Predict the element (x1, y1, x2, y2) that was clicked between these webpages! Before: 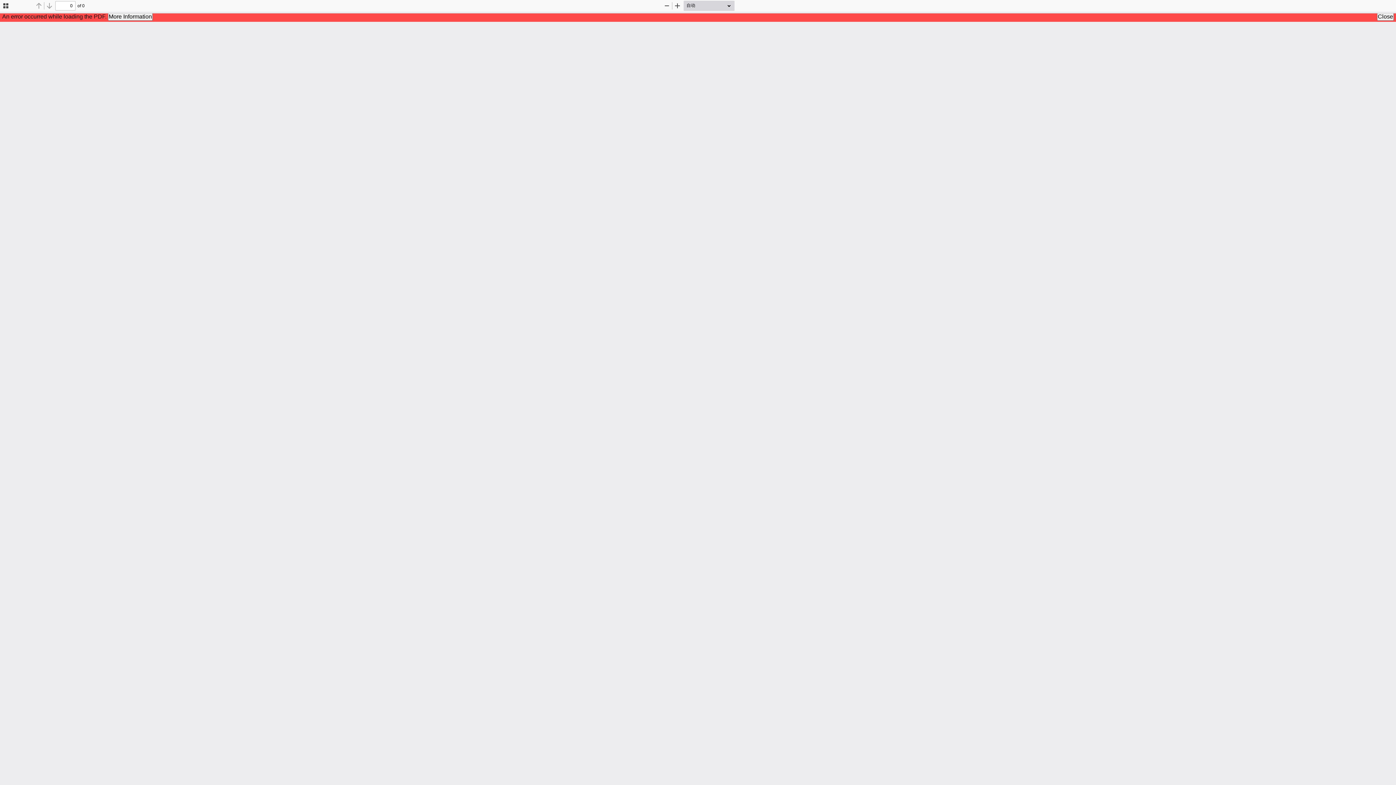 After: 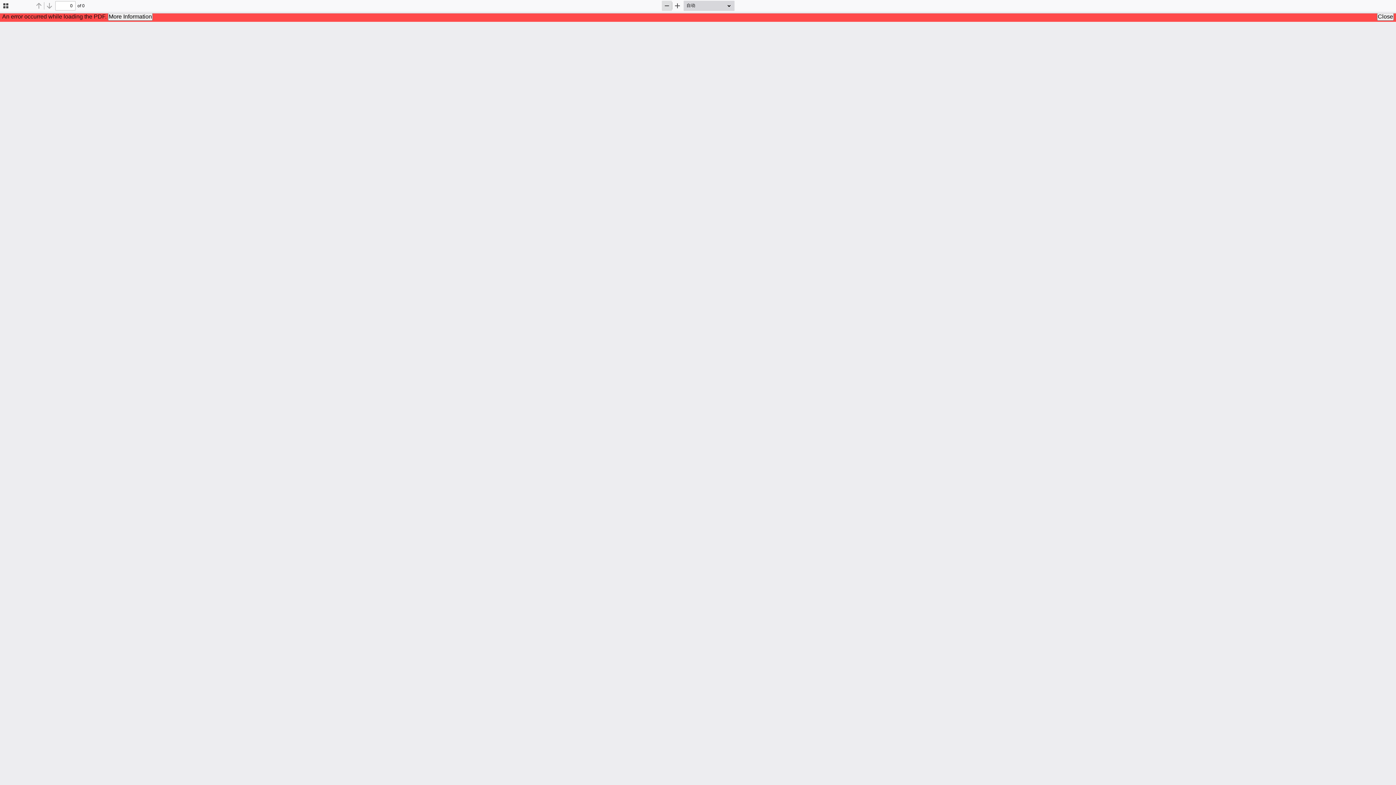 Action: label: 缩小 bbox: (662, 0, 672, 10)